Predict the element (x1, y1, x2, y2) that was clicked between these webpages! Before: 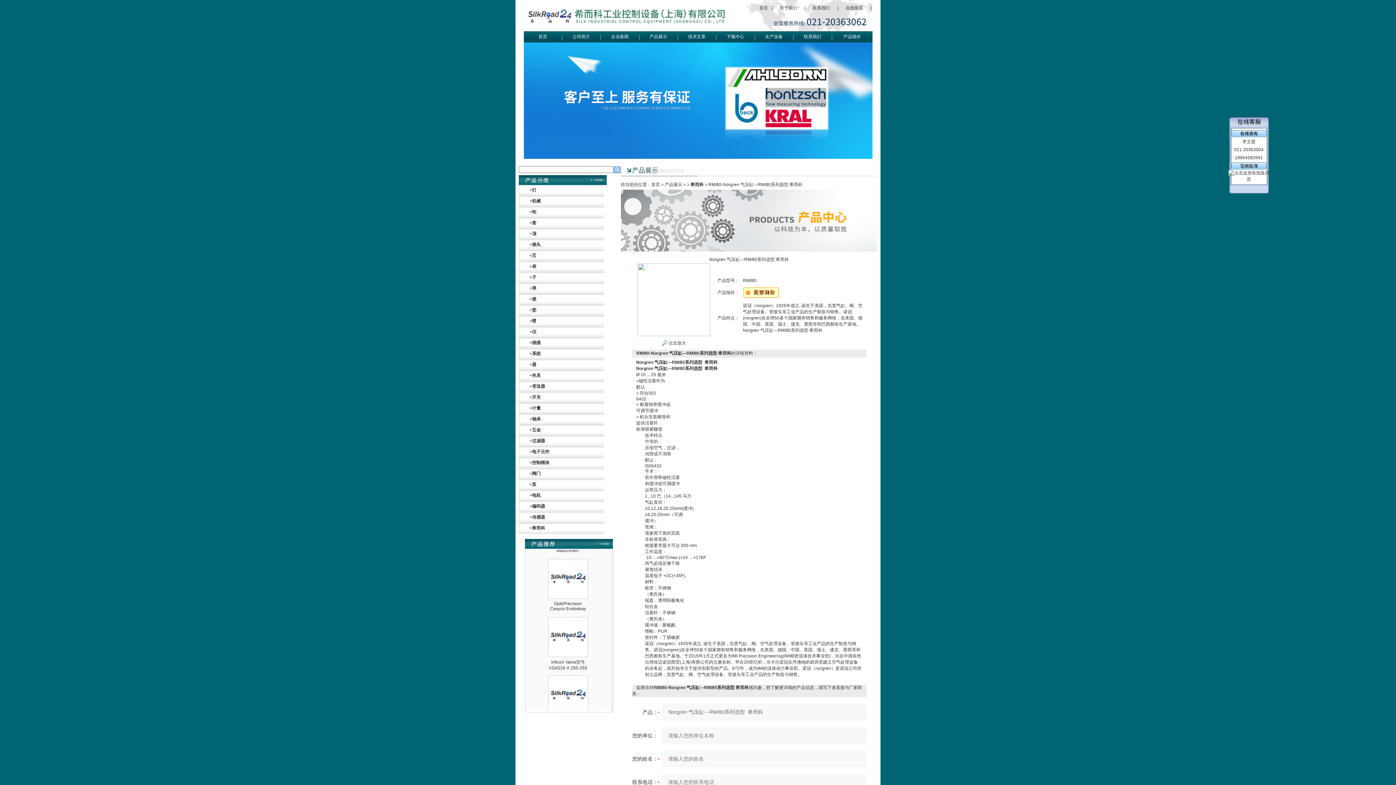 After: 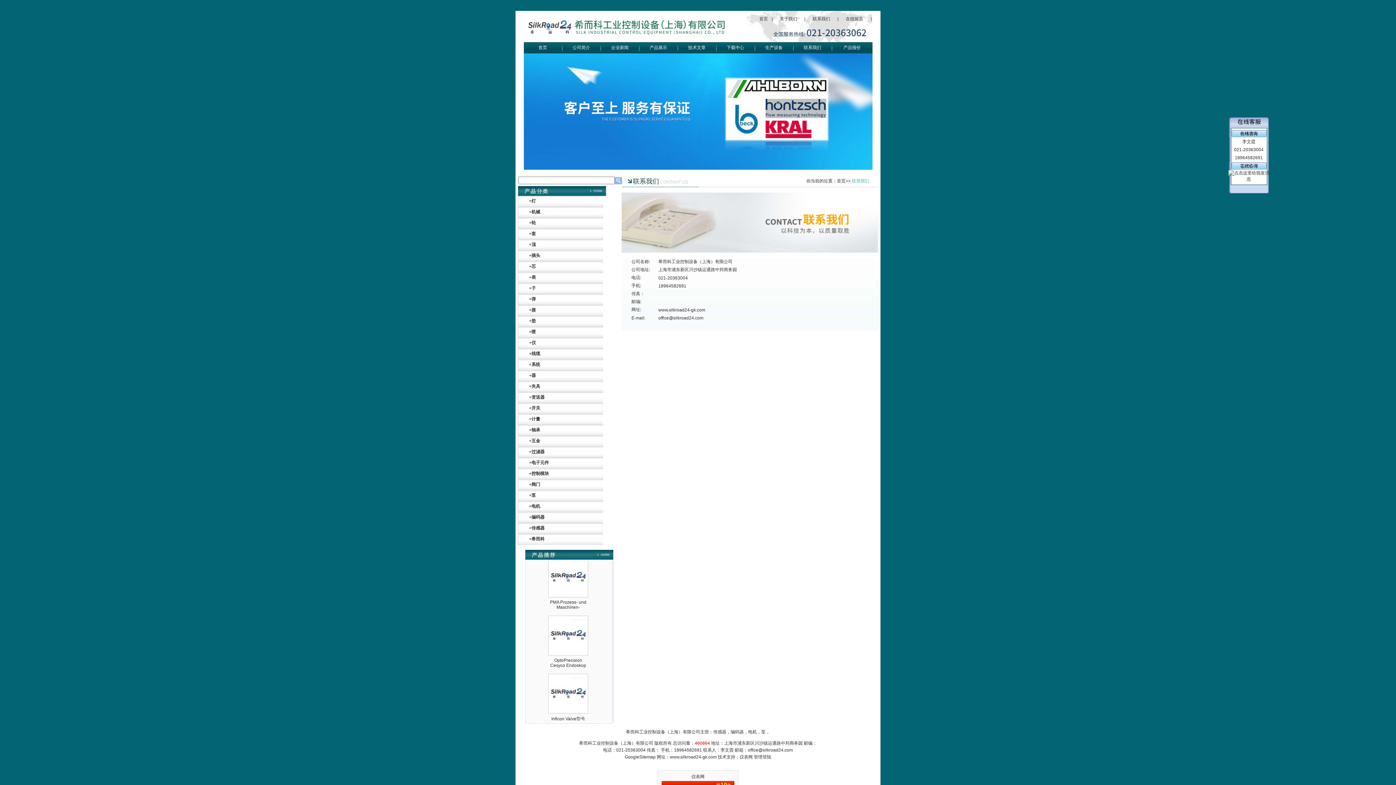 Action: bbox: (812, 5, 830, 10) label: 联系我们